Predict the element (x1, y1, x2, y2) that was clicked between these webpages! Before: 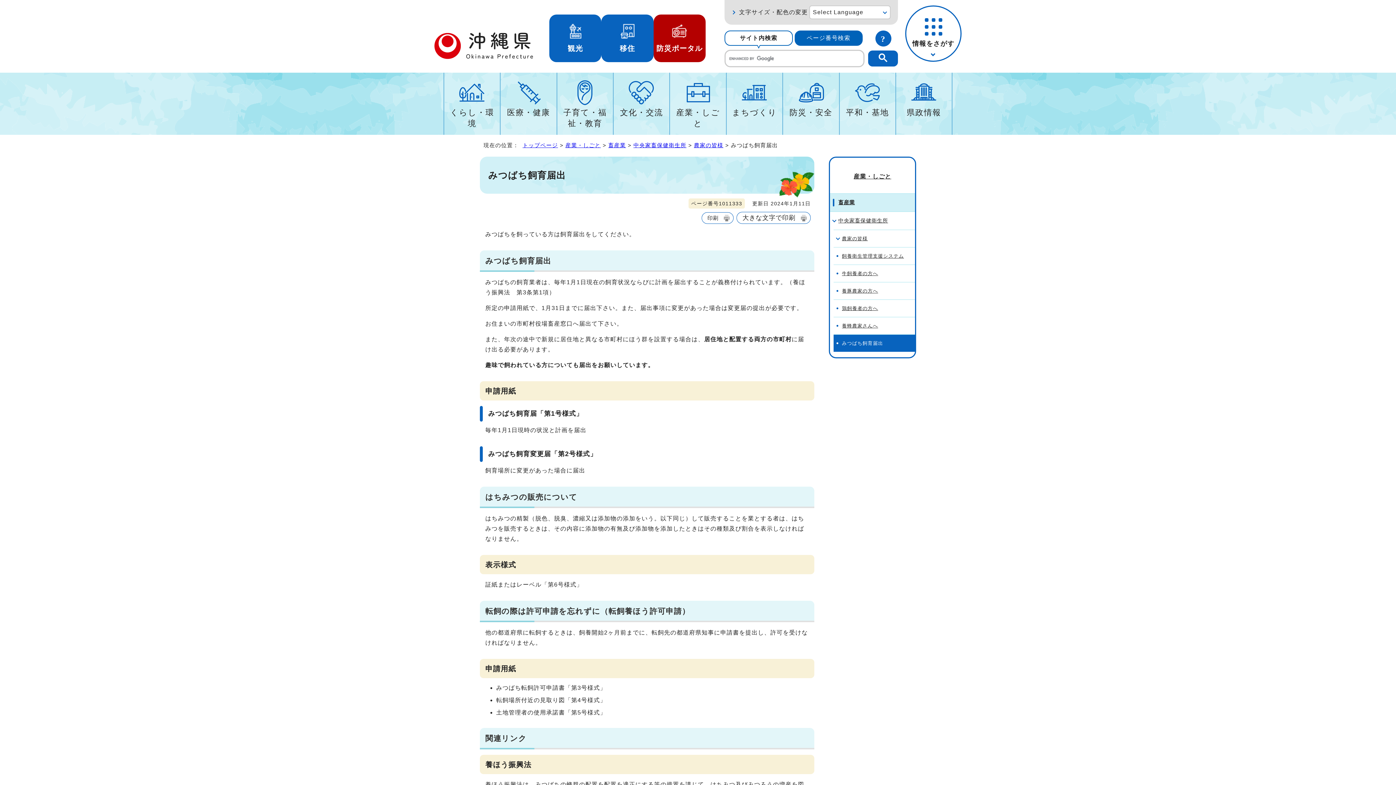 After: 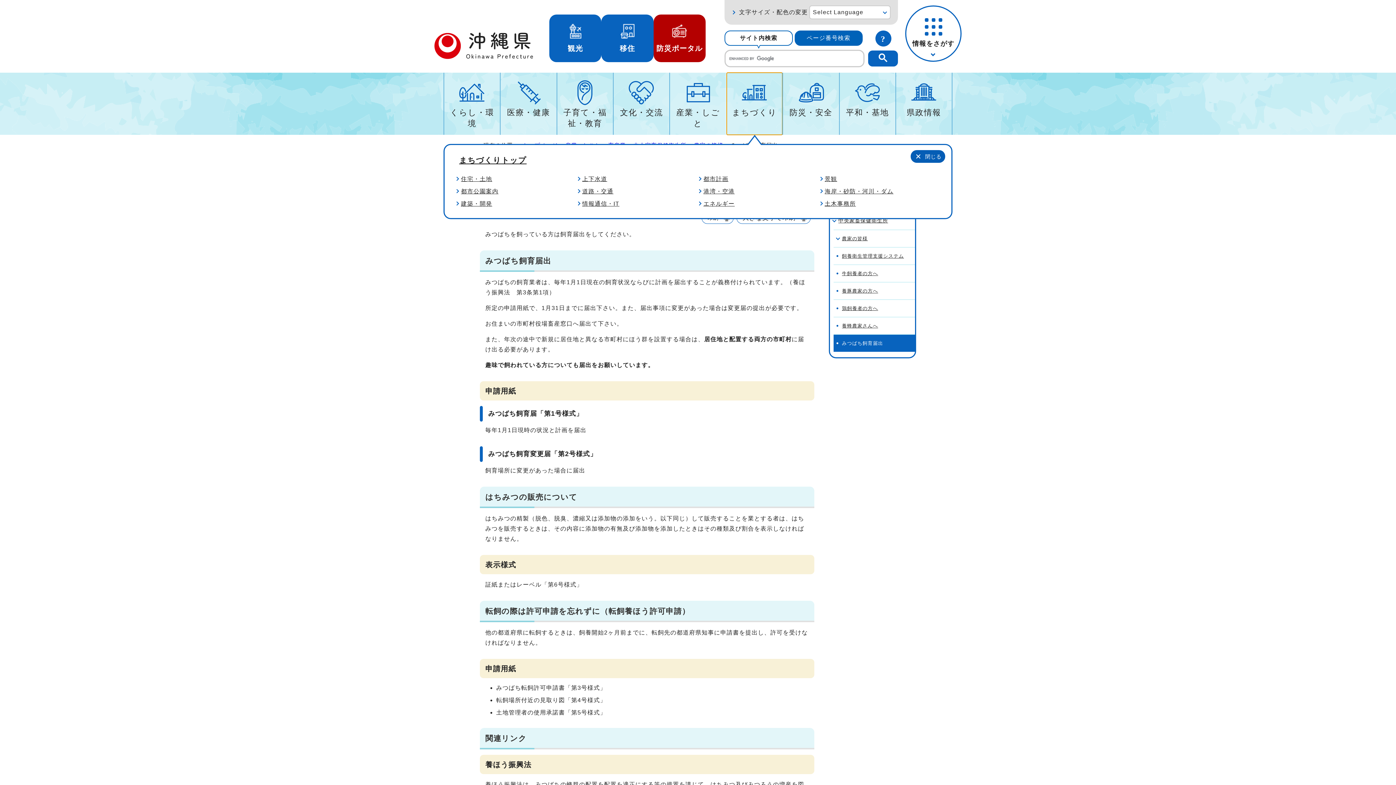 Action: bbox: (726, 72, 782, 134) label: まちづくり